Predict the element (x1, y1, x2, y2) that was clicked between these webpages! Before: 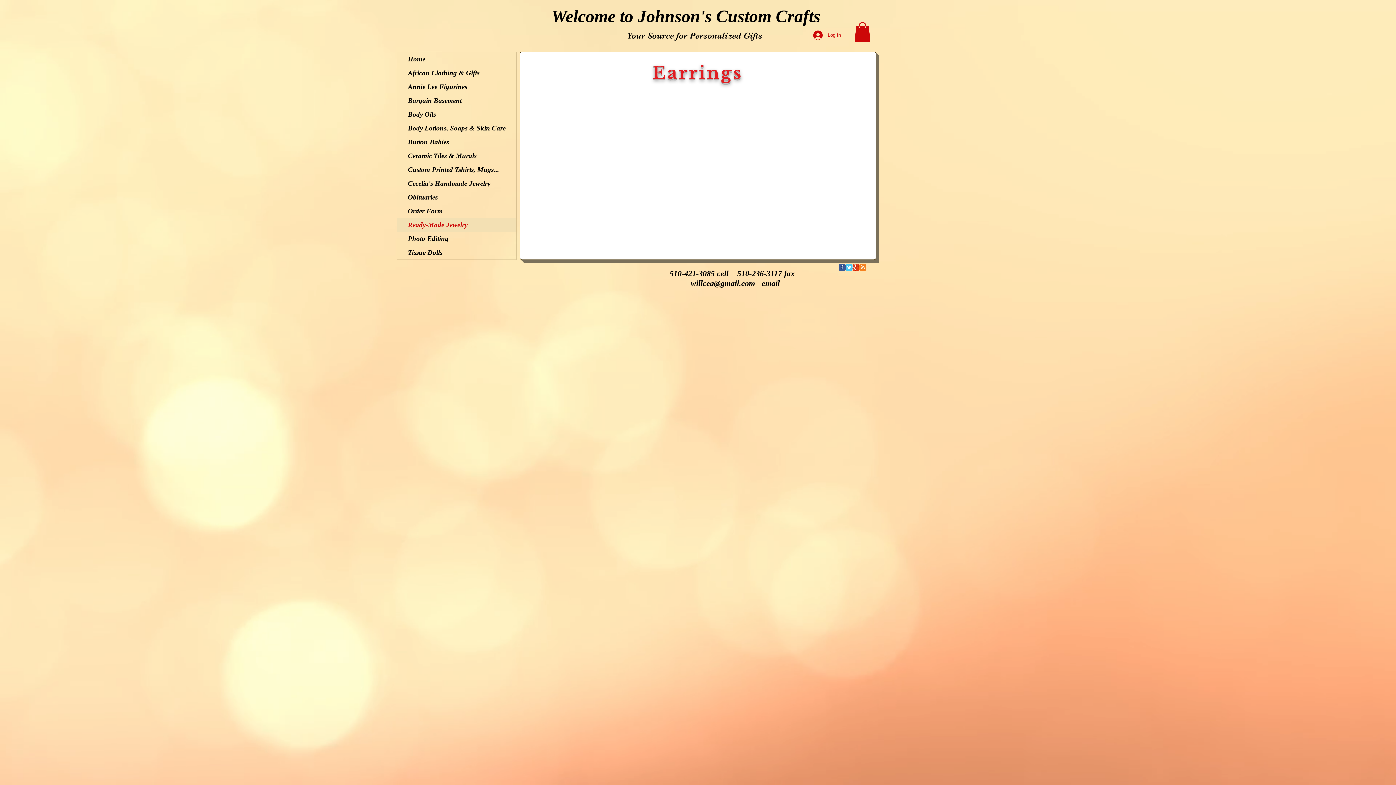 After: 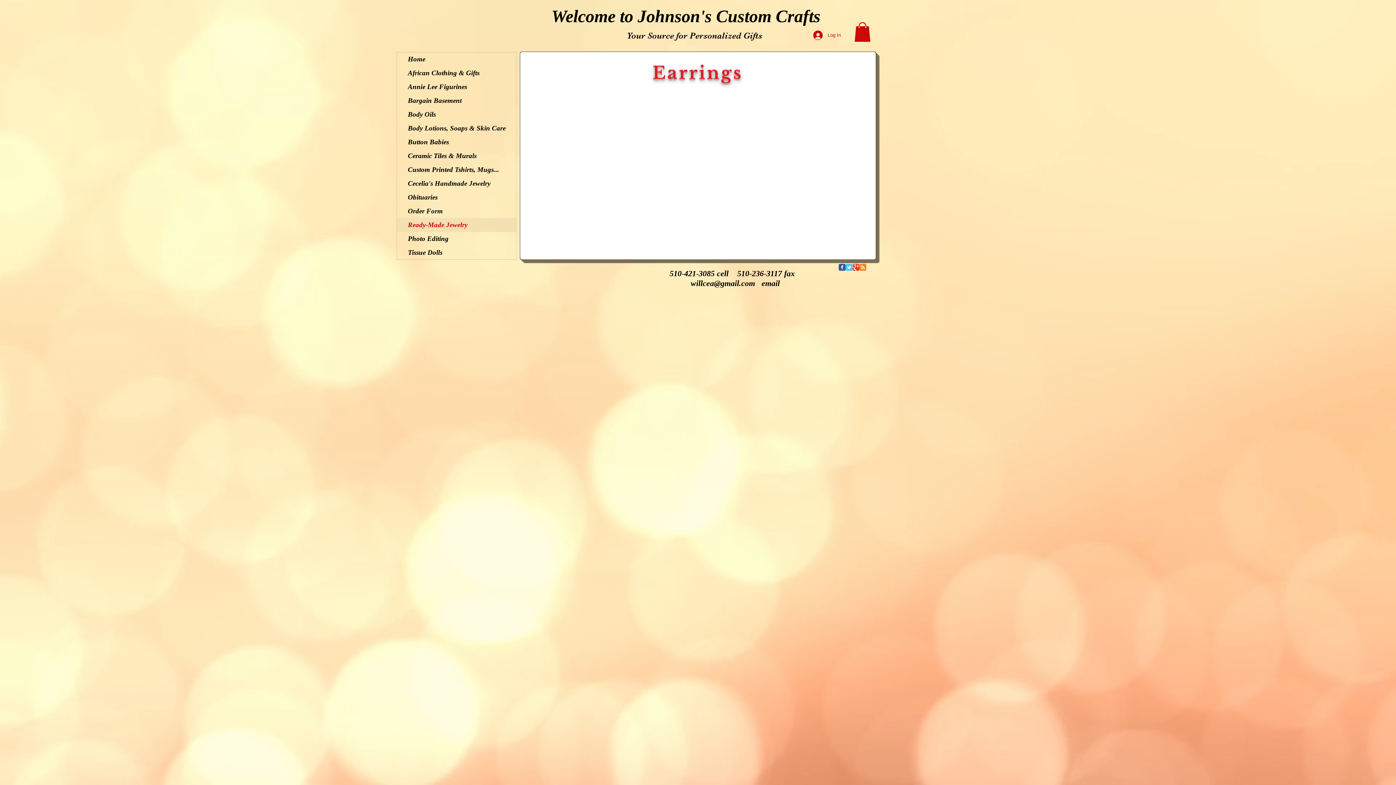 Action: bbox: (838, 264, 845, 270) label: Facebook Classic